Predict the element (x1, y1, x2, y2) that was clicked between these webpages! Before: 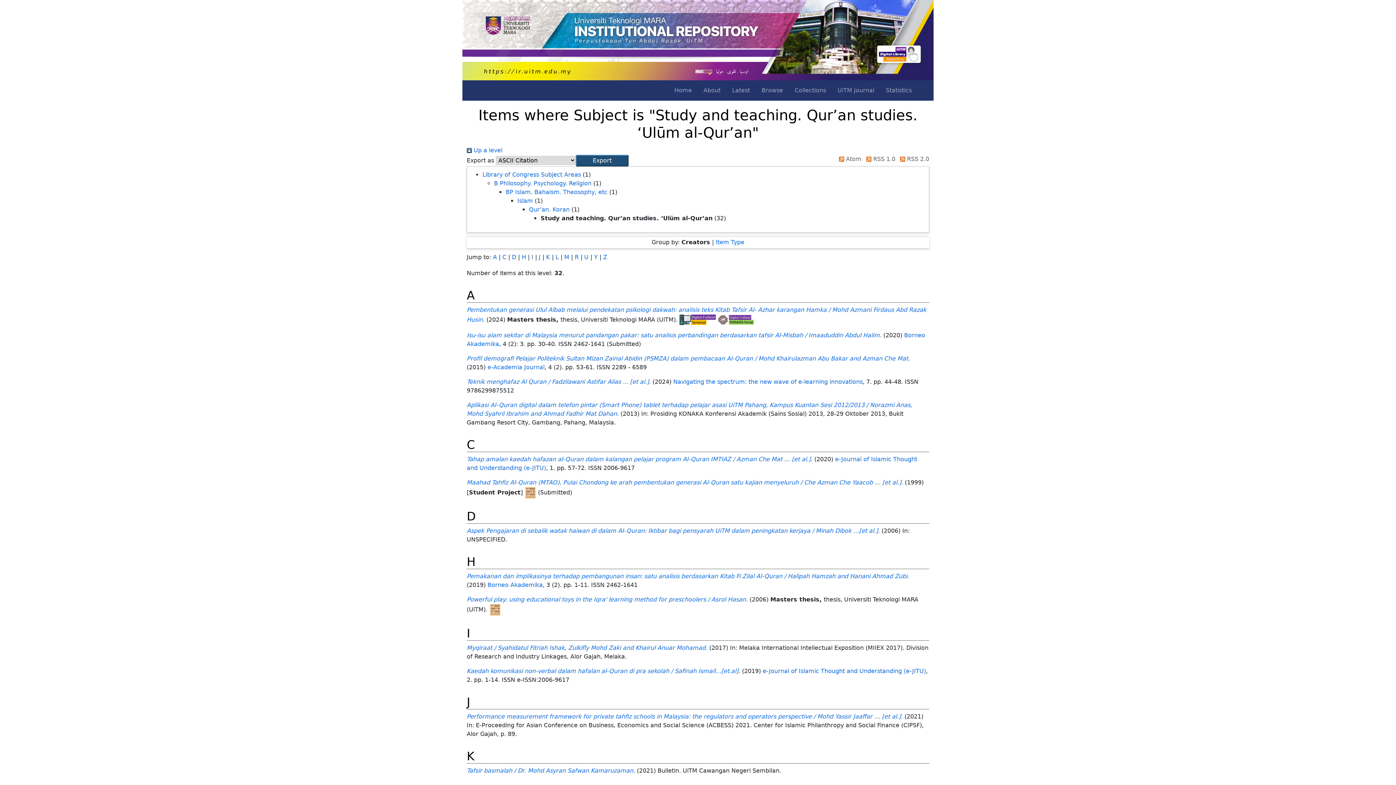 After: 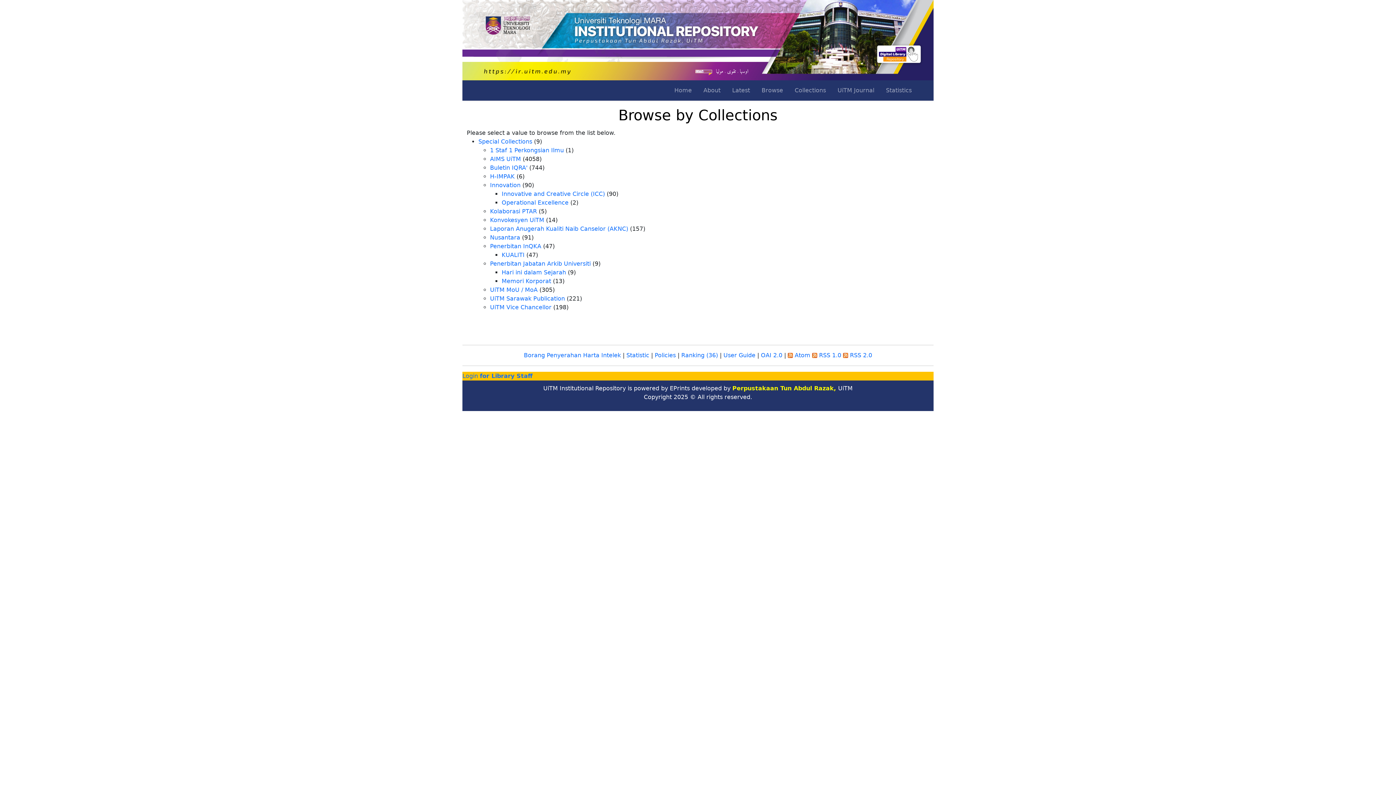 Action: bbox: (792, 83, 829, 97) label: Collections